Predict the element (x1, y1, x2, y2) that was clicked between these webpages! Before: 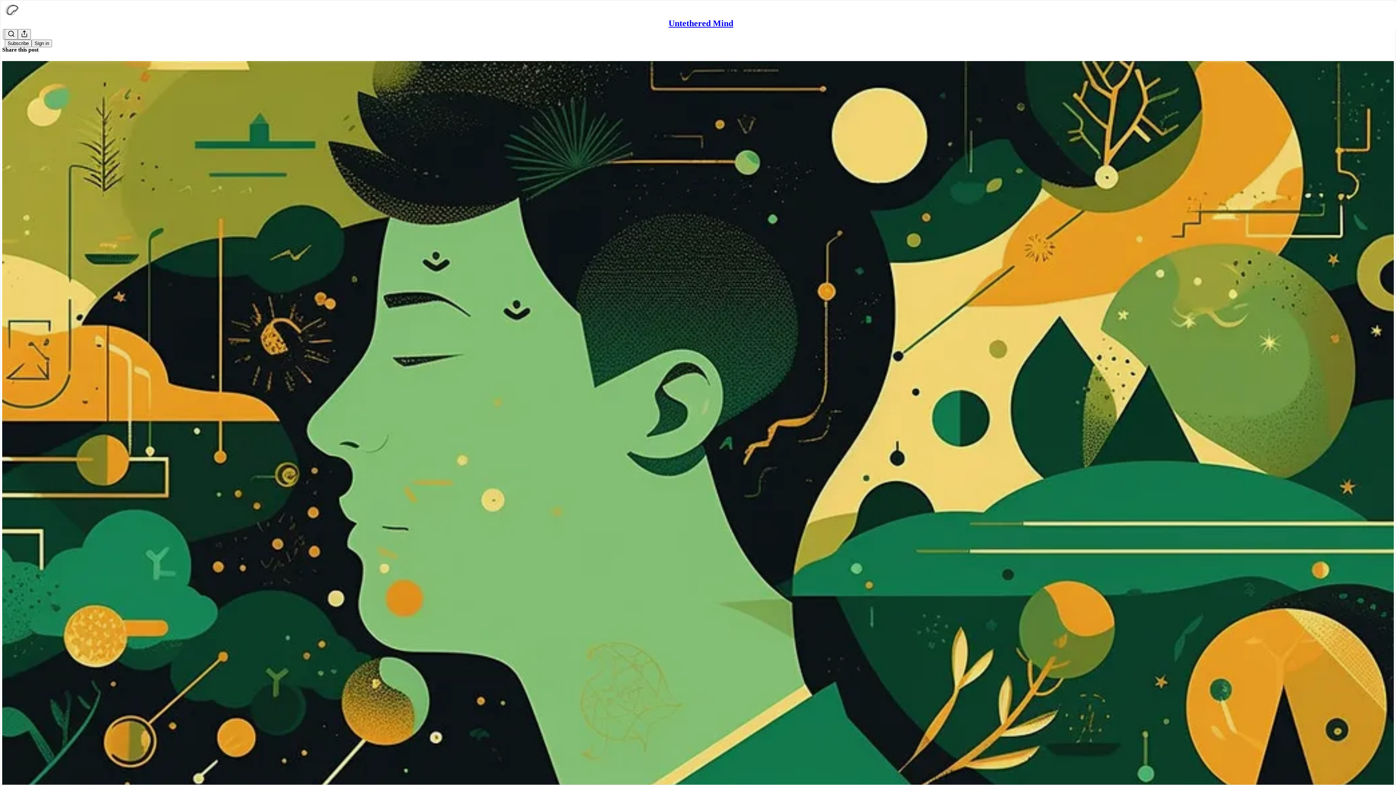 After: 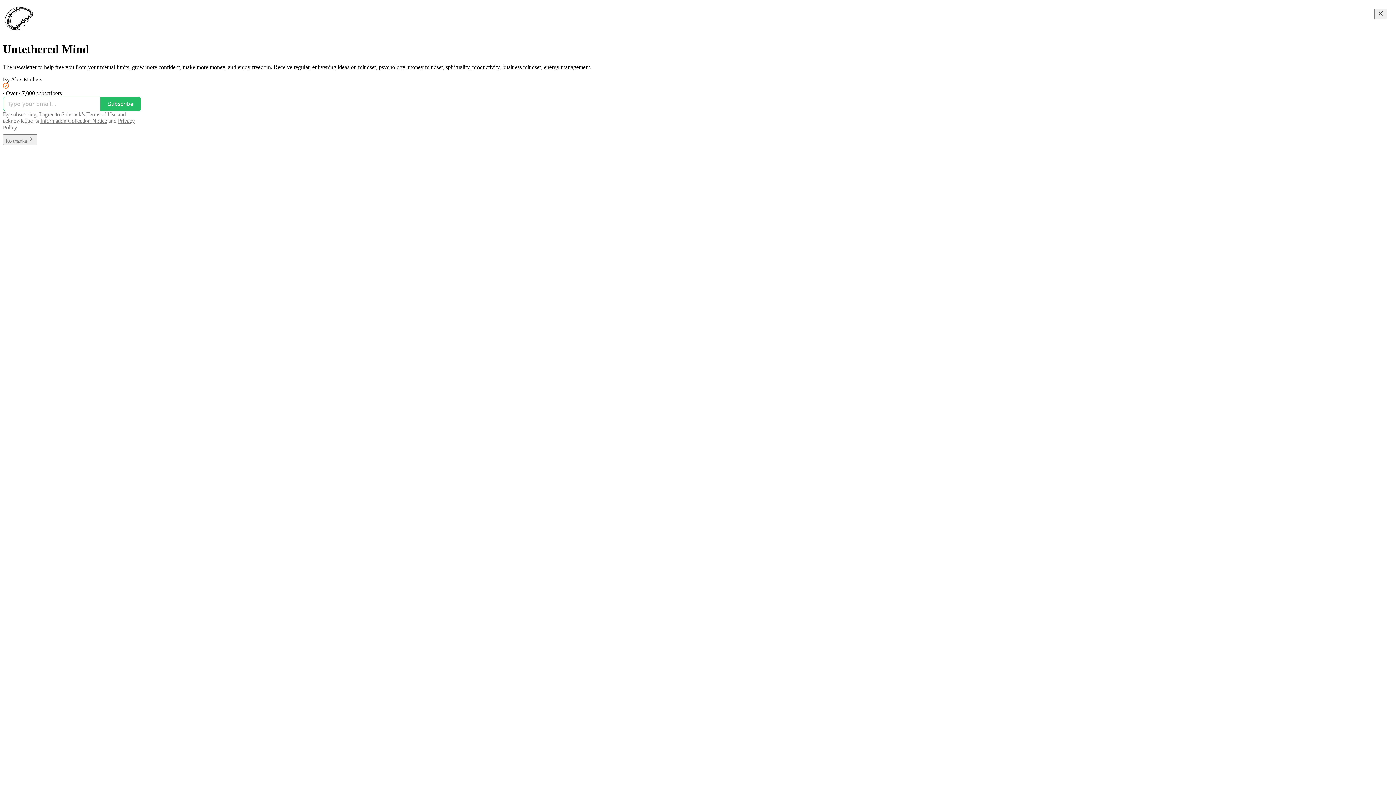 Action: bbox: (668, 18, 733, 28) label: Untethered Mind